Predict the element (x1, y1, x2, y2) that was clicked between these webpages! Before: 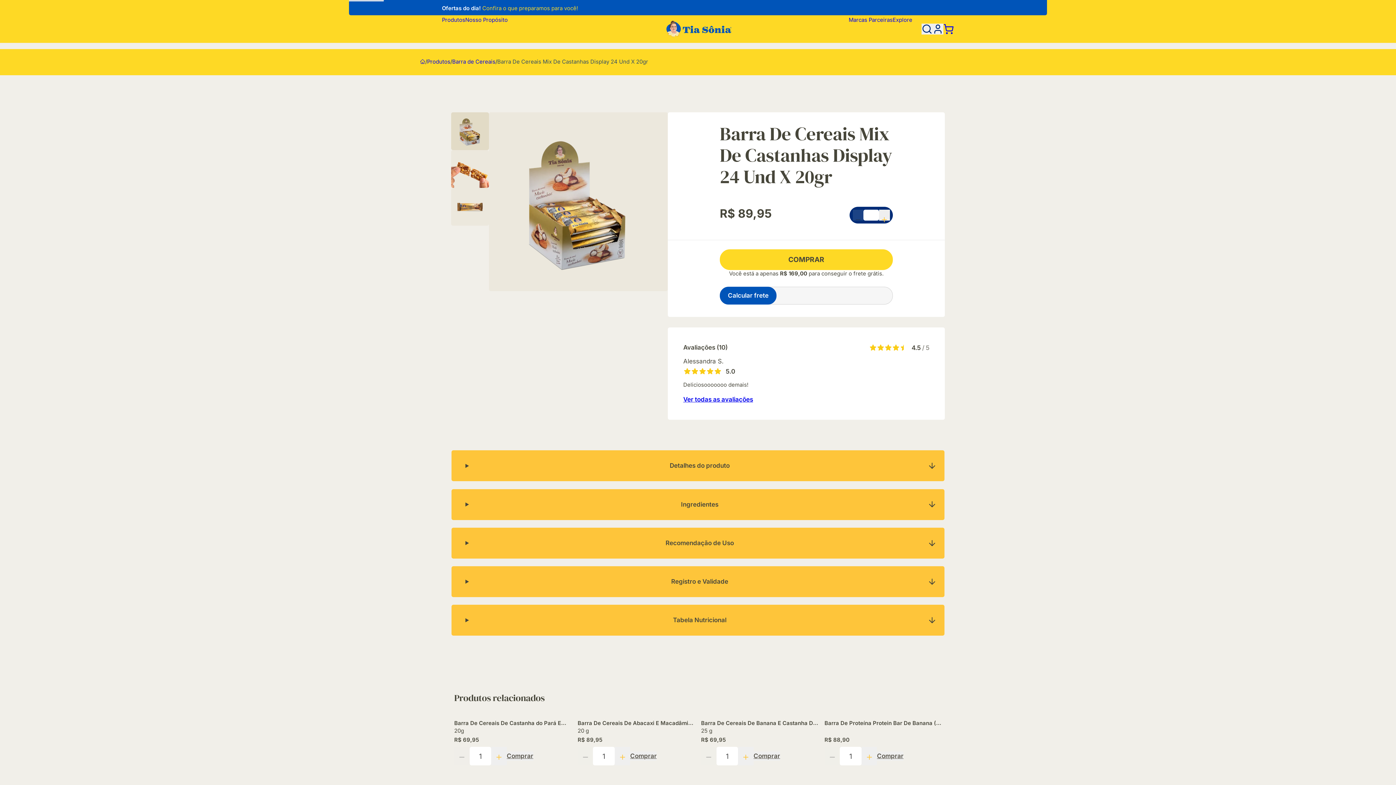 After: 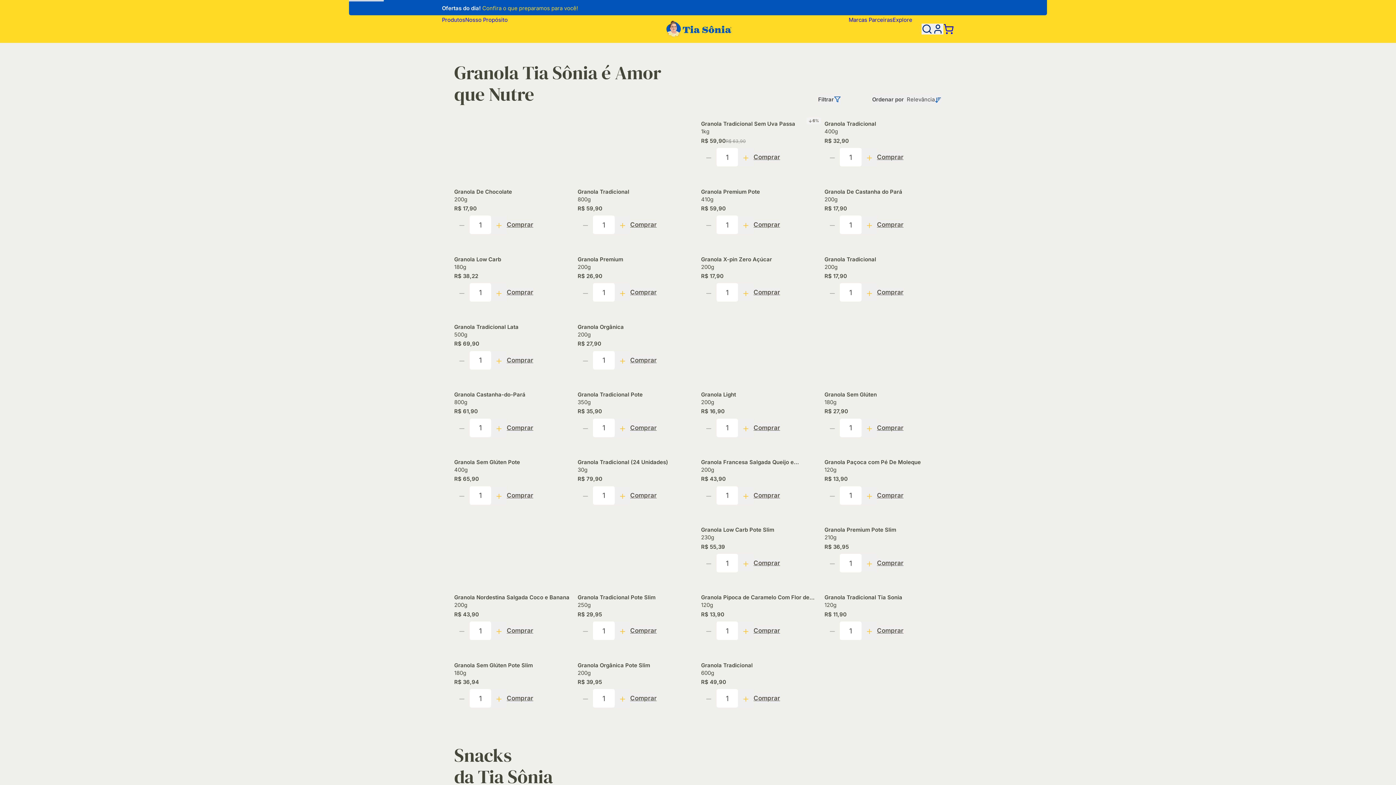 Action: bbox: (427, 58, 450, 65) label: Produtos